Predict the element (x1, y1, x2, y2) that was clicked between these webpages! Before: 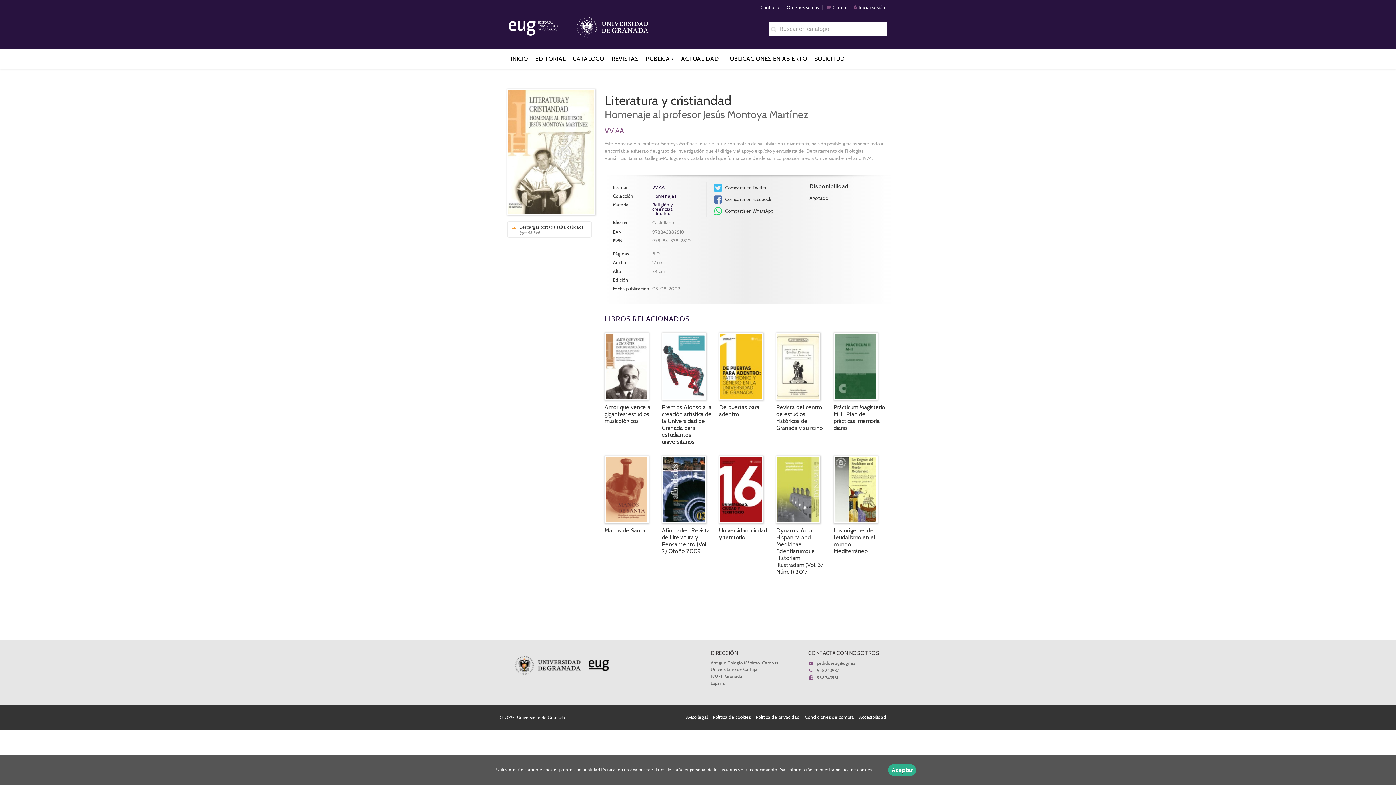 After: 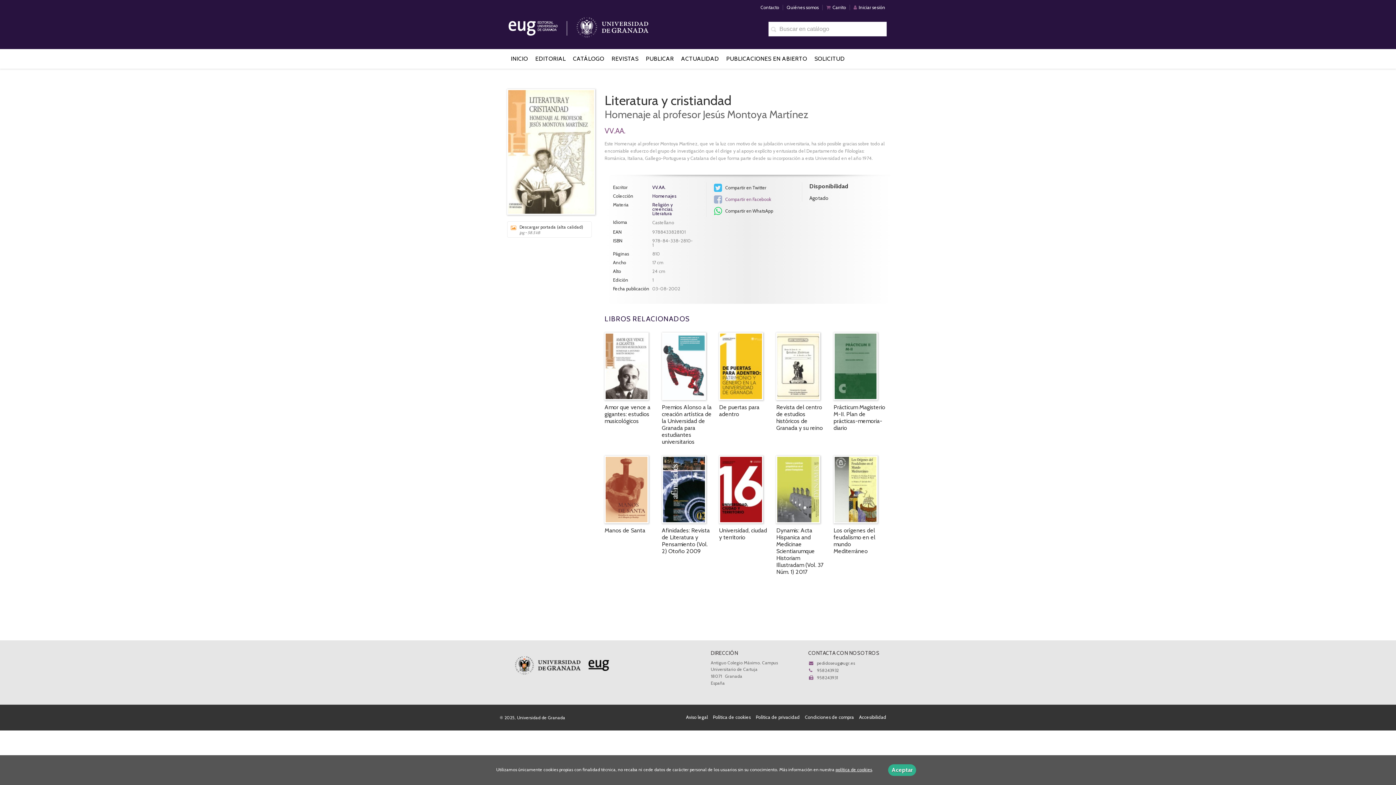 Action: bbox: (714, 193, 790, 205) label:  Compartir en Facebook